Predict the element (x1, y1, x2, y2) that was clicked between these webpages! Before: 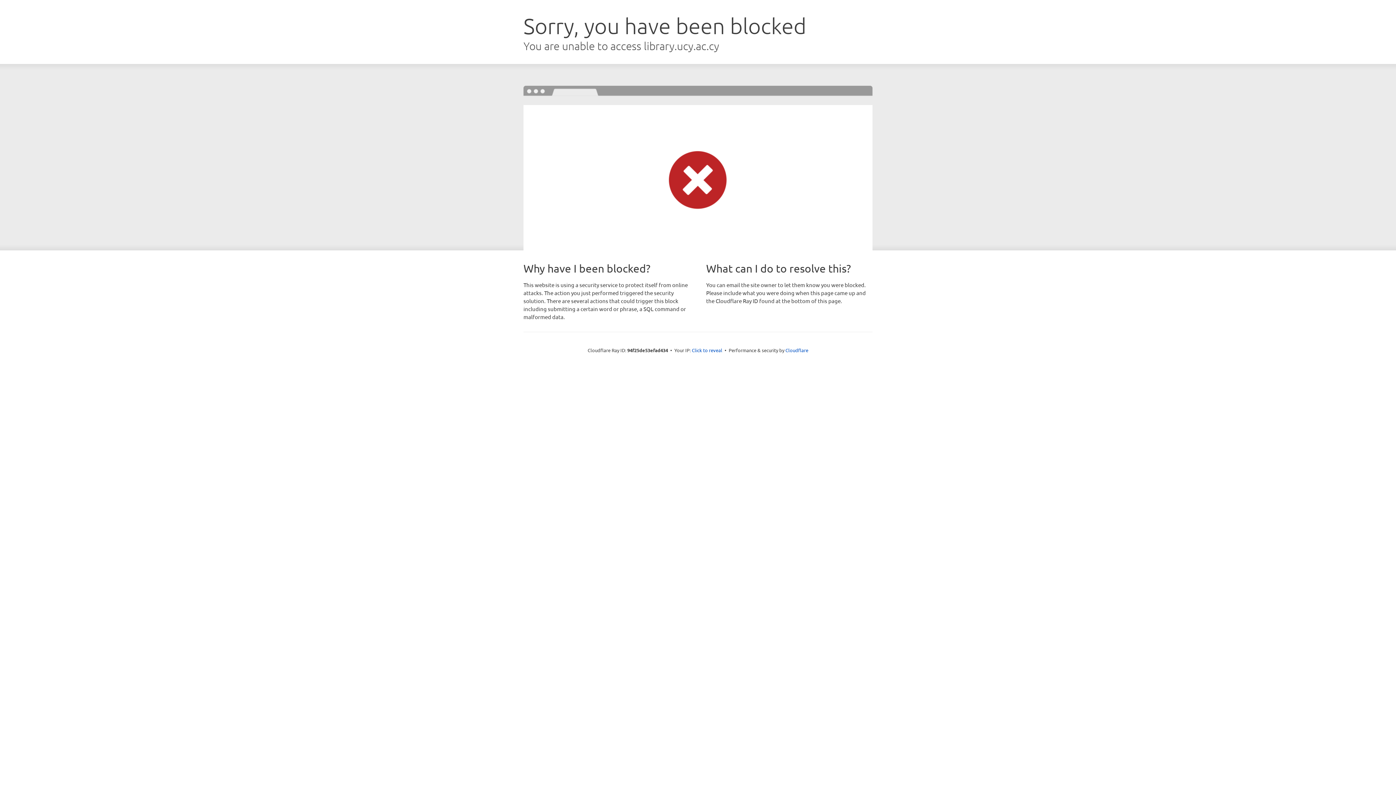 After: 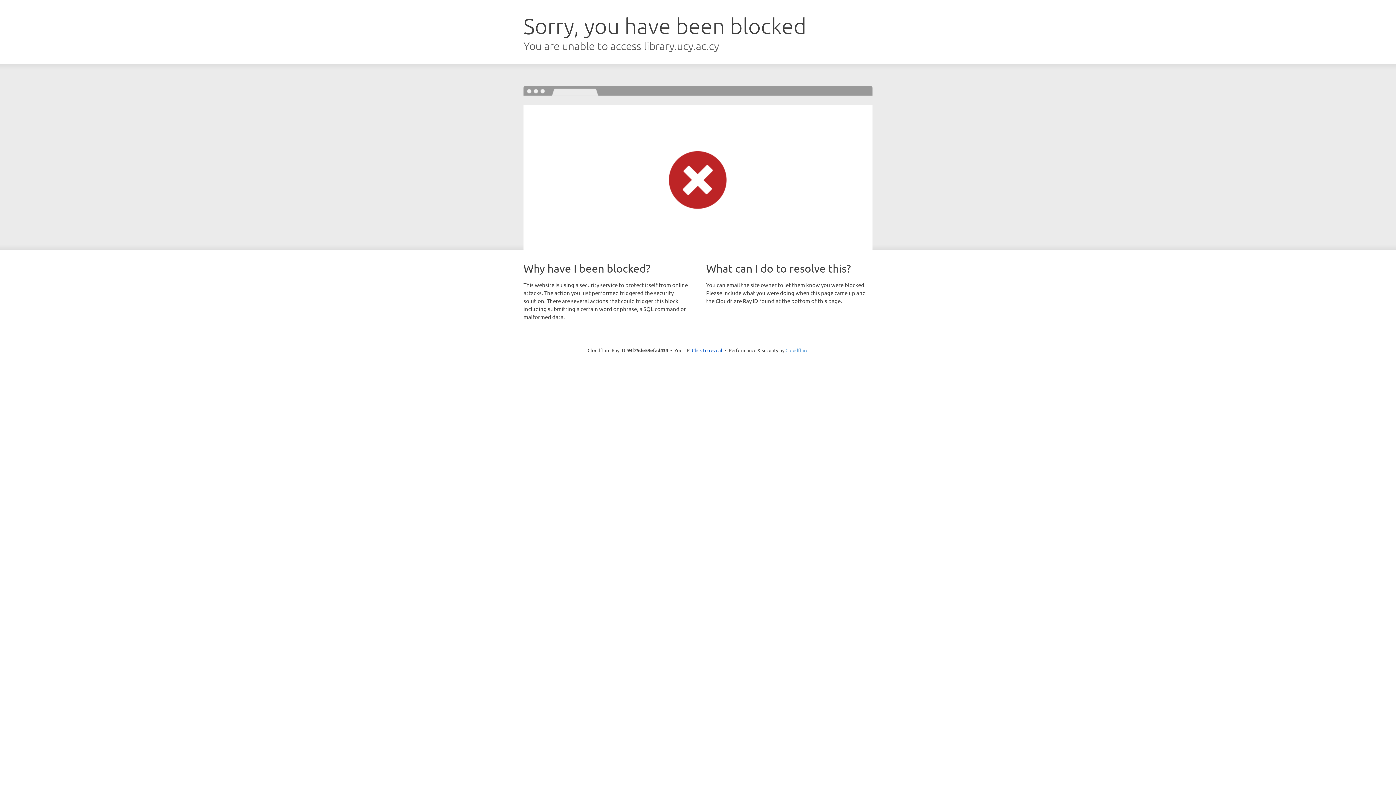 Action: label: Cloudflare bbox: (785, 347, 808, 353)